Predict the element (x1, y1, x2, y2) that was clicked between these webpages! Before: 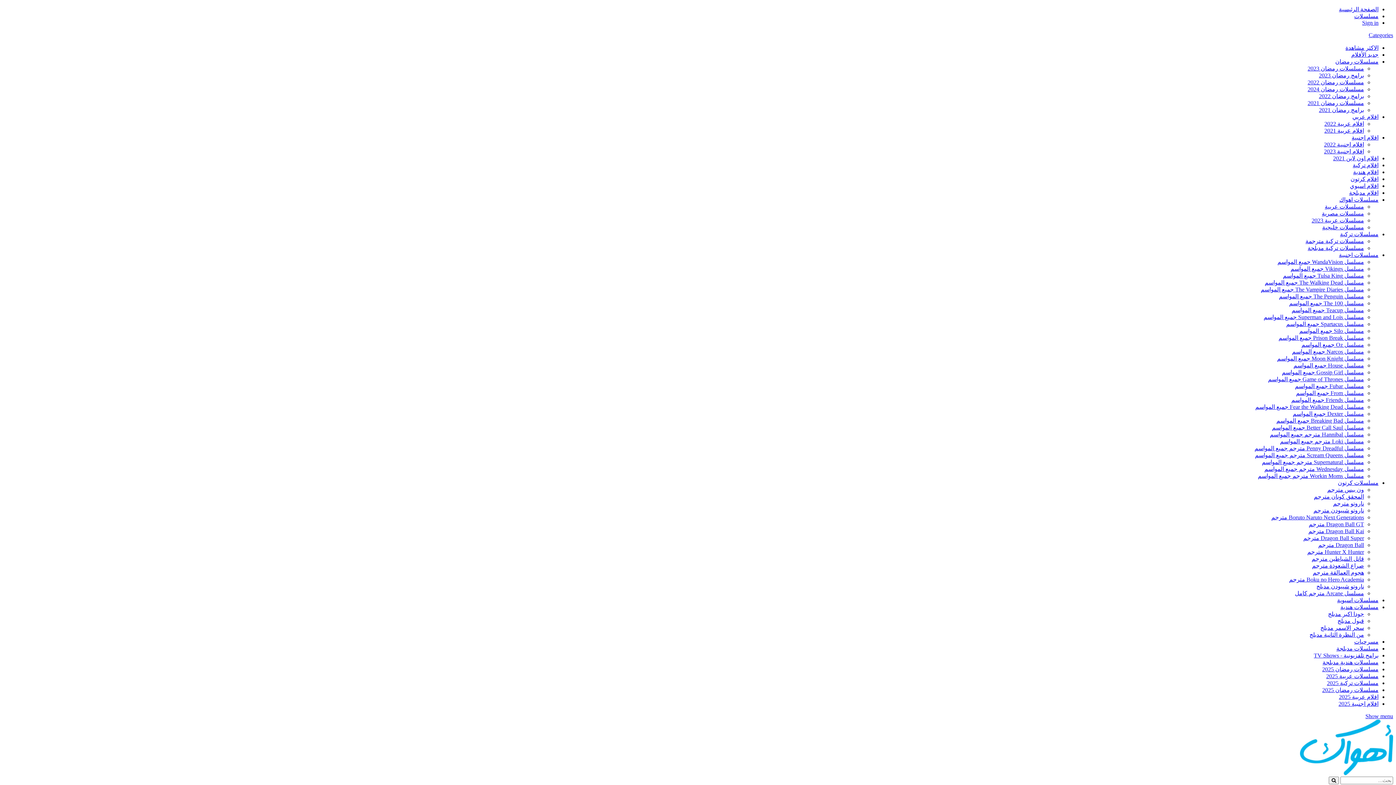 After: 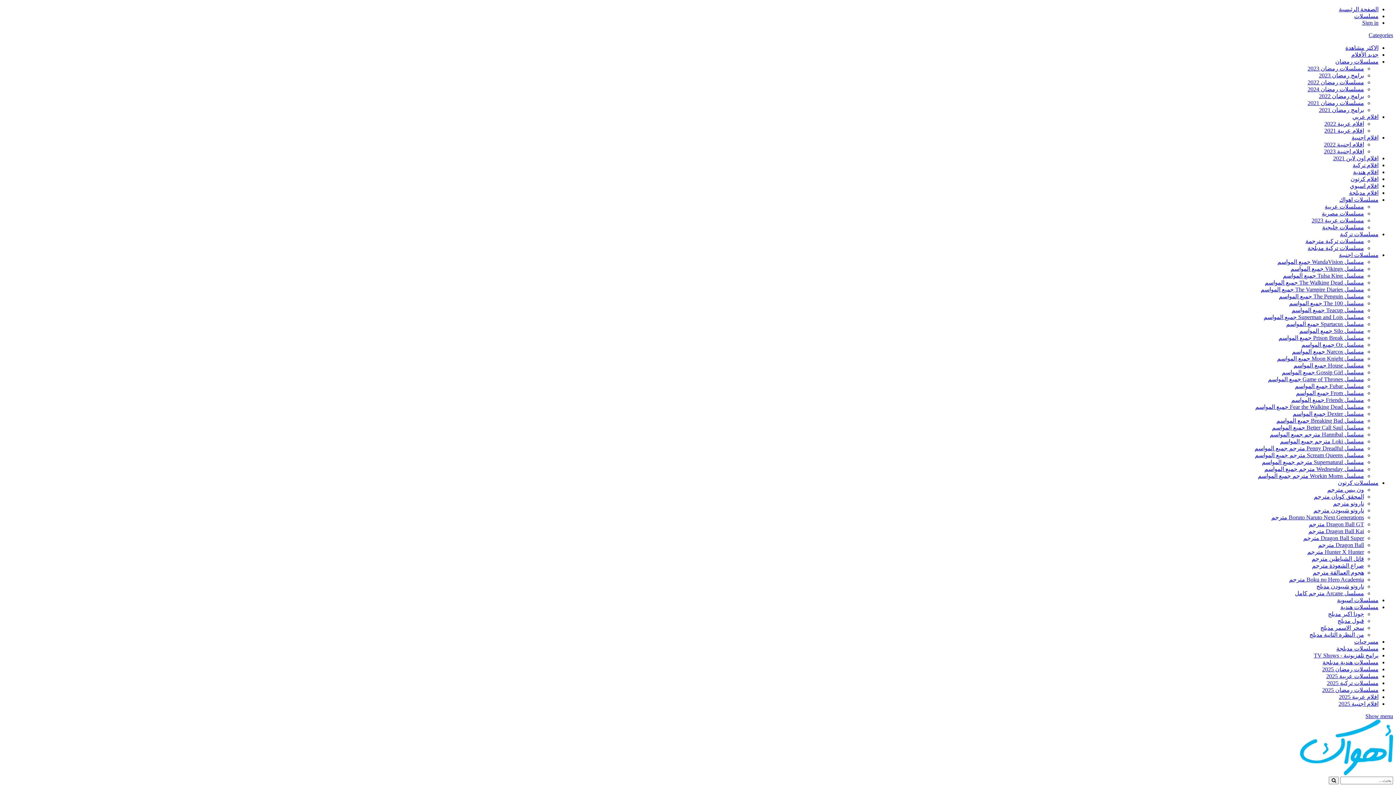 Action: label: مسلسل The Penguin جميع المواسم bbox: (1279, 293, 1364, 299)